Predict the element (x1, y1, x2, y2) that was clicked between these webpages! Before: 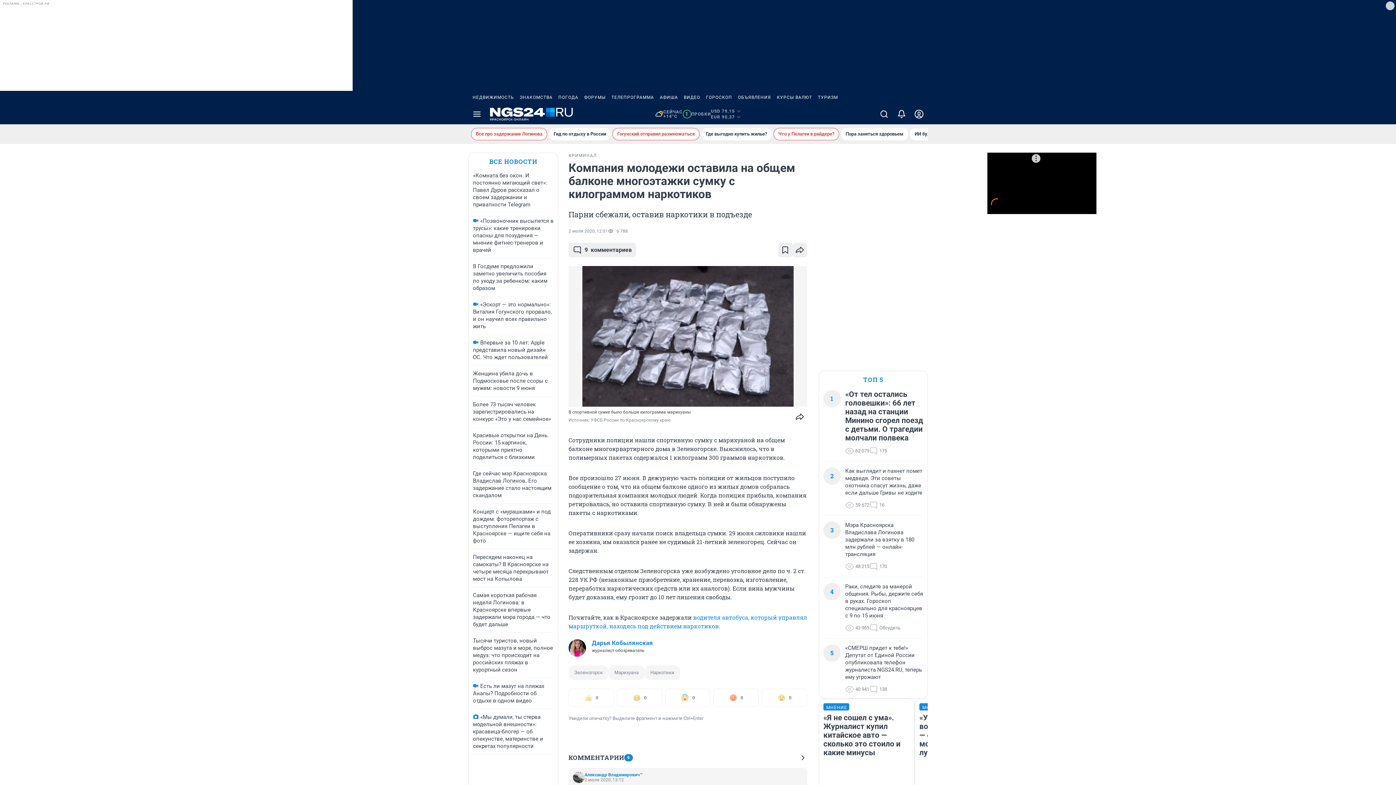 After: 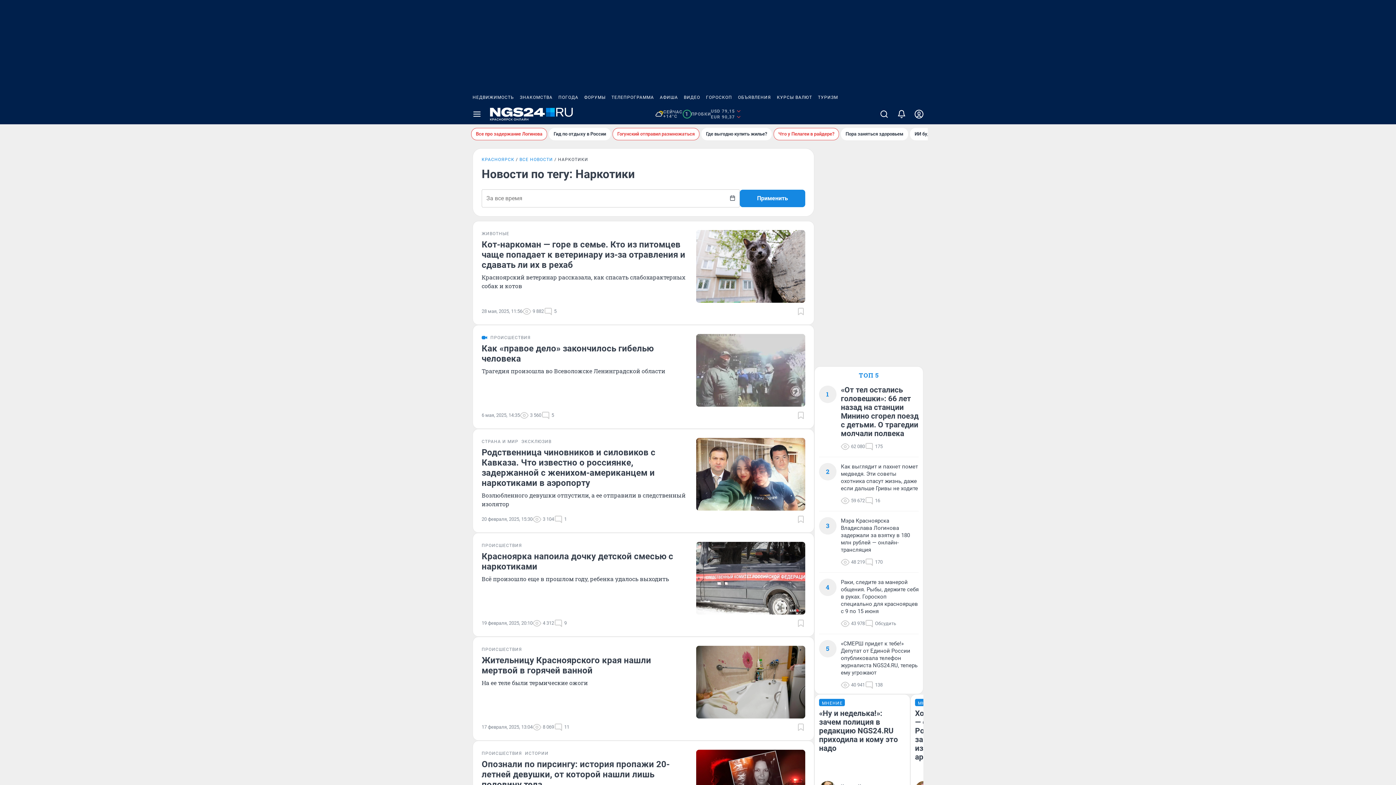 Action: label: Наркотики bbox: (644, 665, 680, 680)